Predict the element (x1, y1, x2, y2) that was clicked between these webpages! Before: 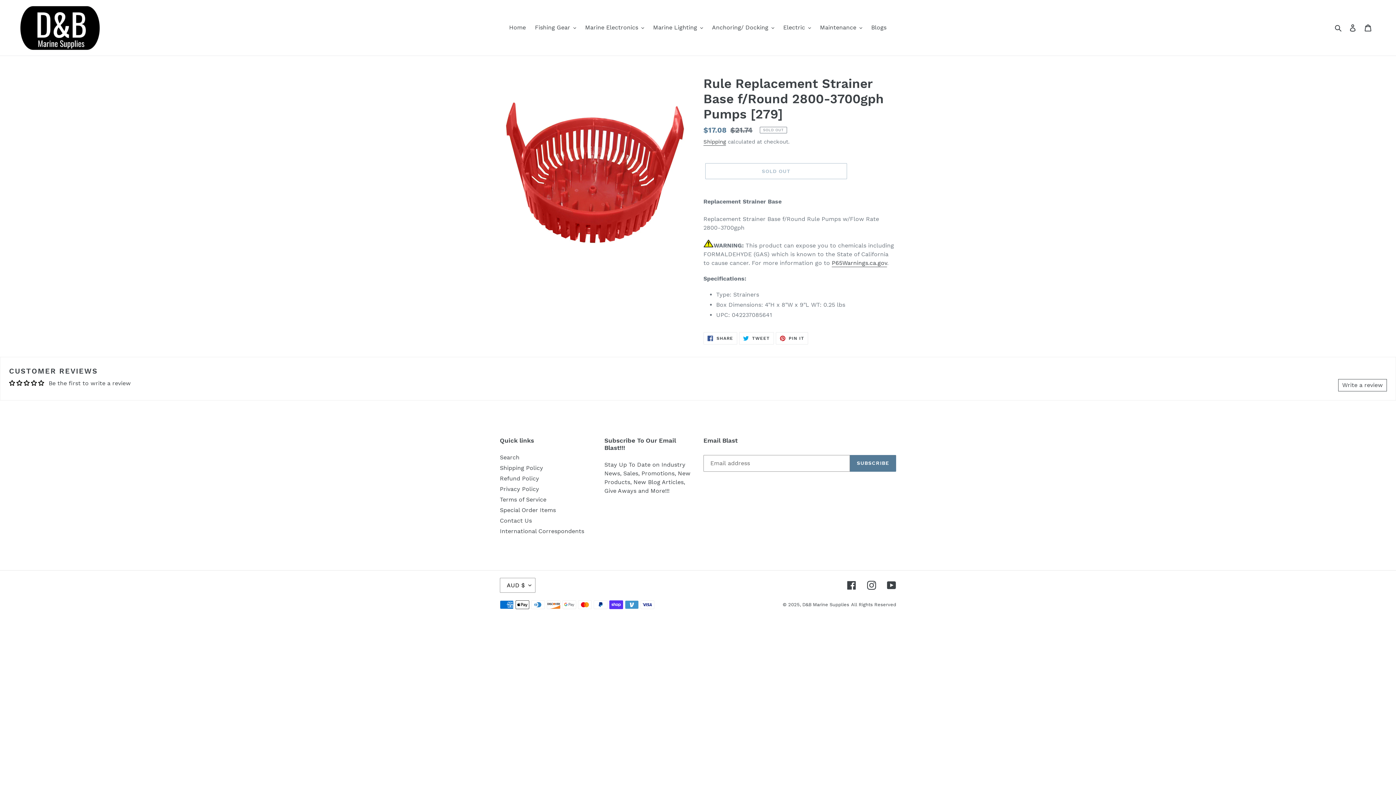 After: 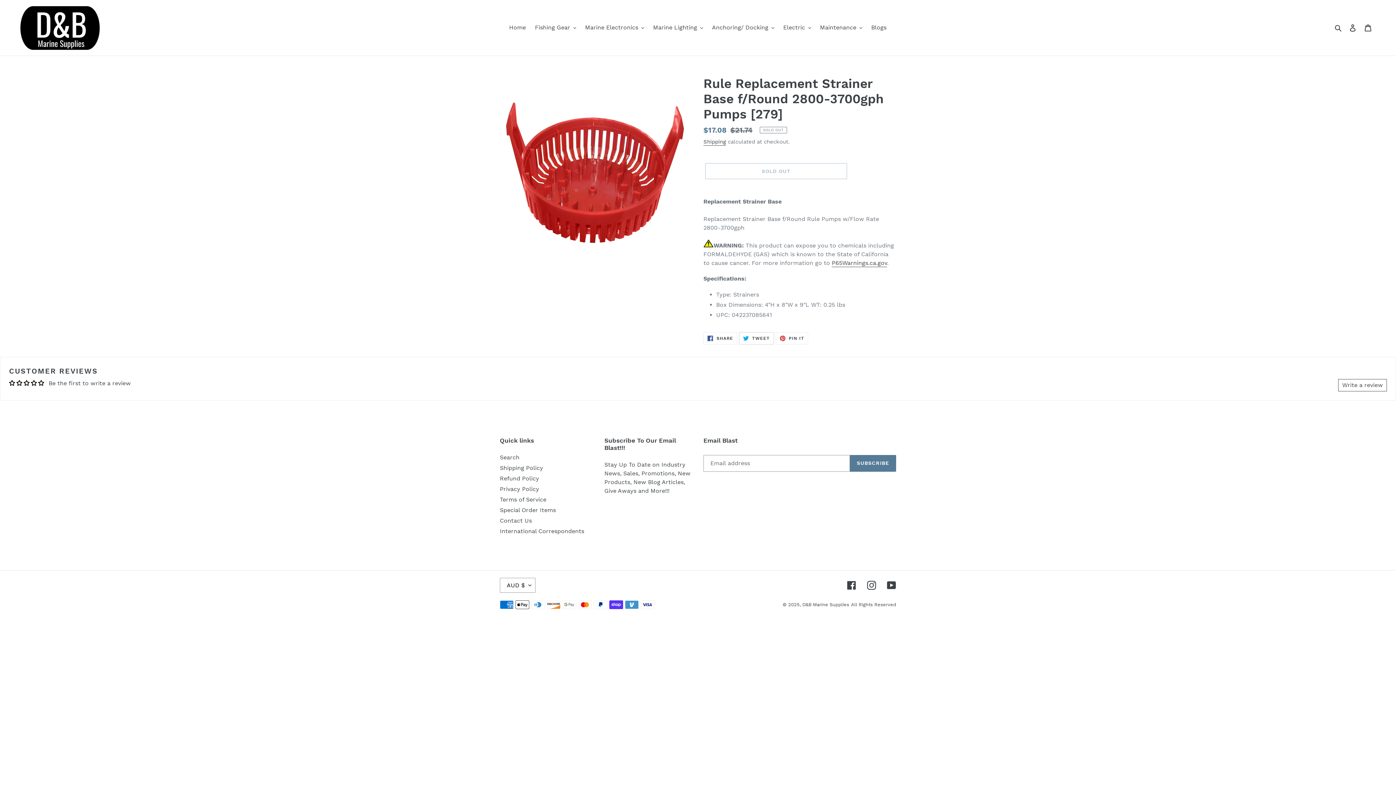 Action: label:  TWEET
TWEET ON TWITTER bbox: (739, 332, 774, 344)